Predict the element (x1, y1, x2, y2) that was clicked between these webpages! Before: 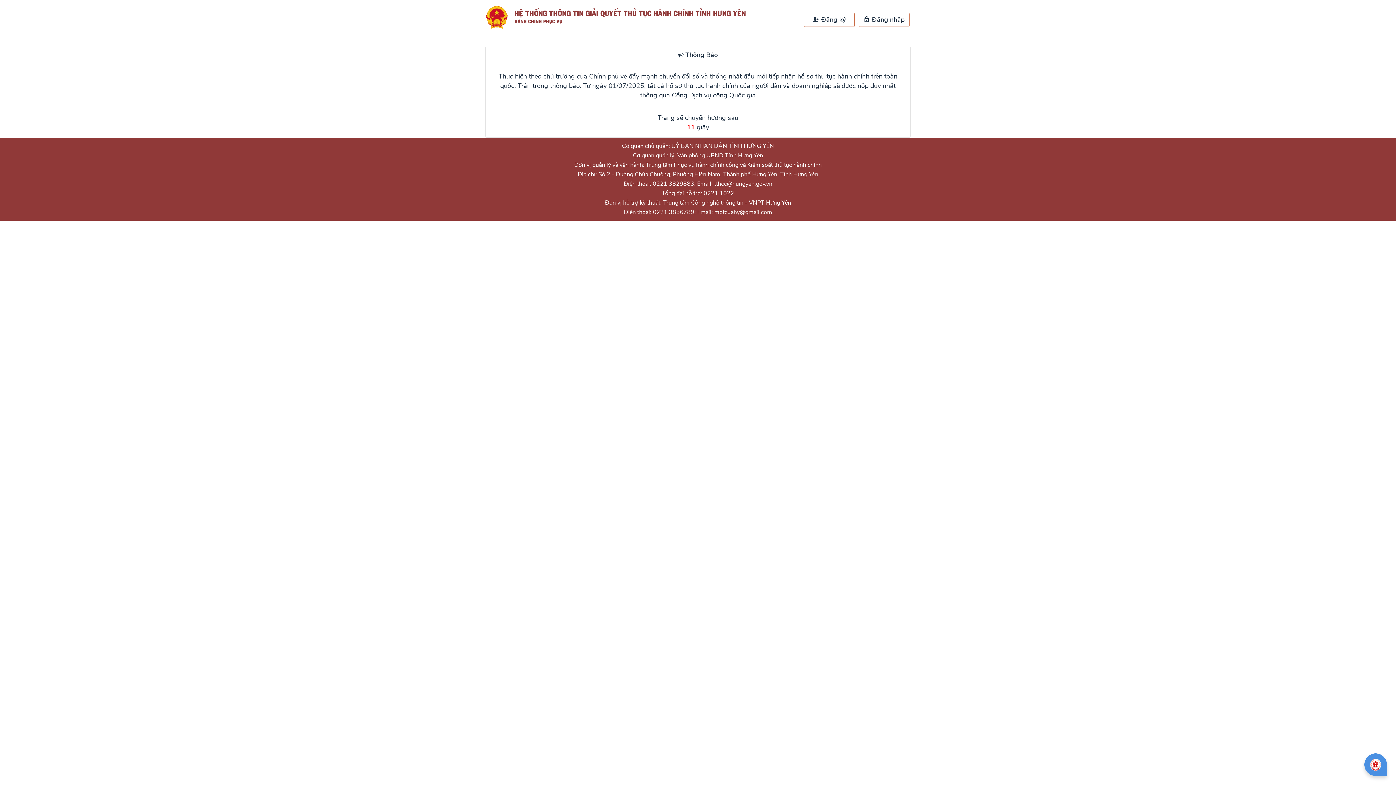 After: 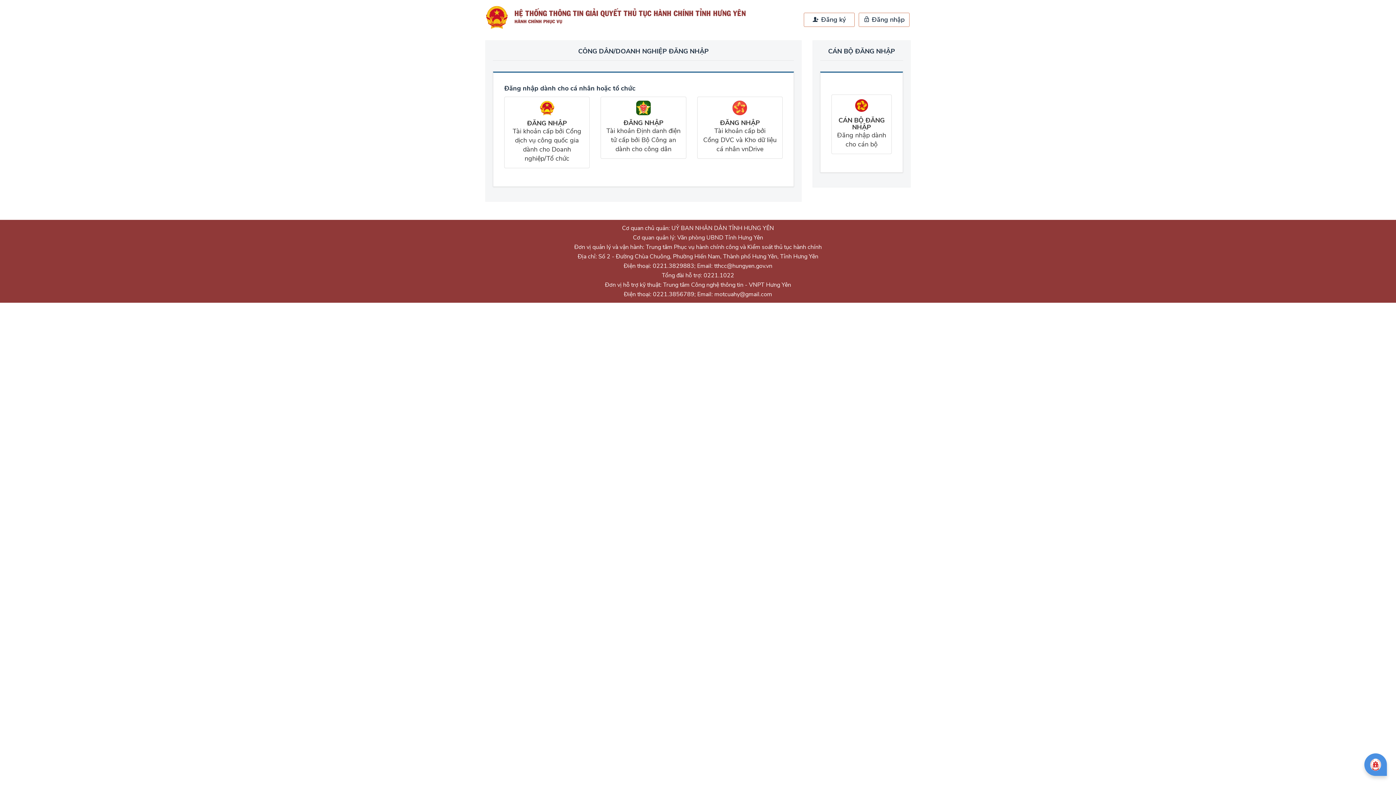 Action: bbox: (858, 12, 909, 26) label:  Đăng nhập